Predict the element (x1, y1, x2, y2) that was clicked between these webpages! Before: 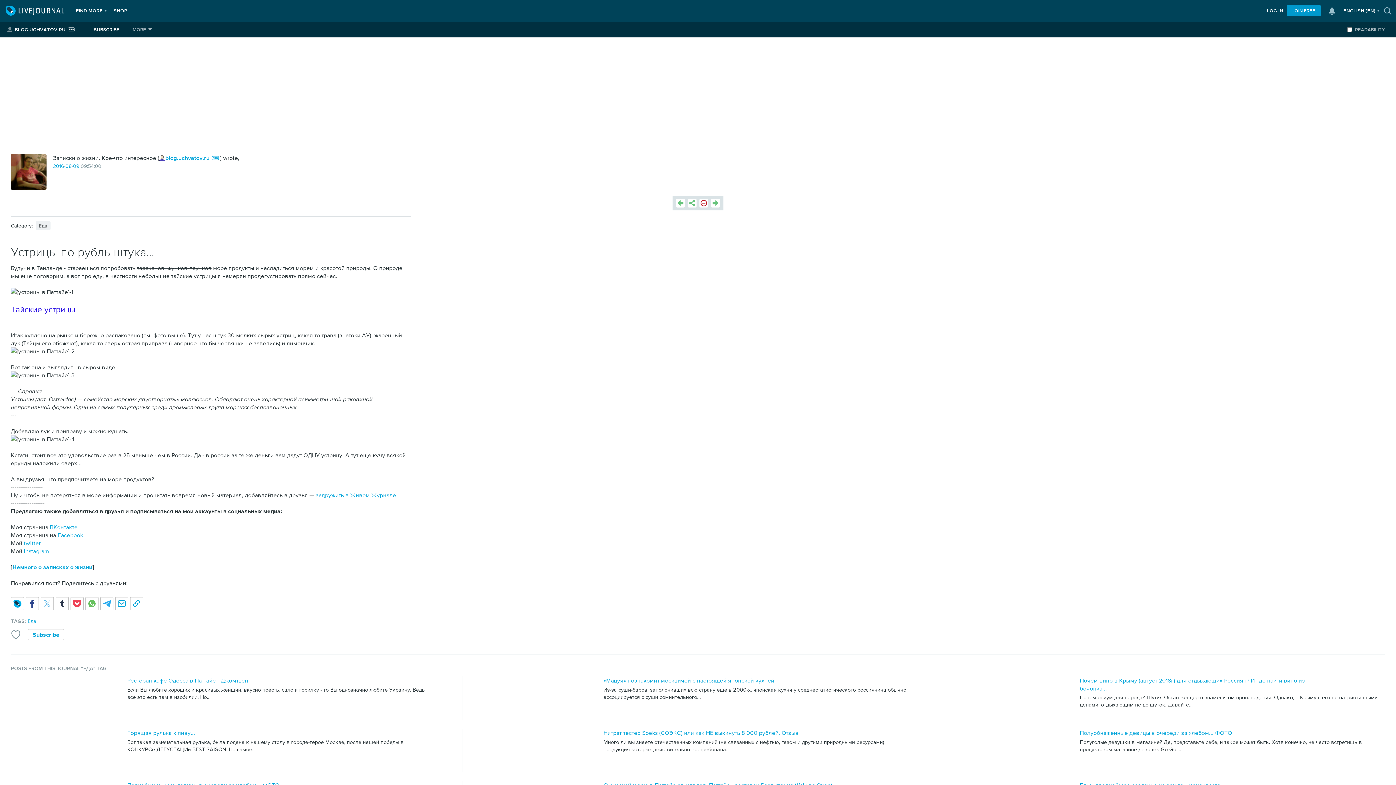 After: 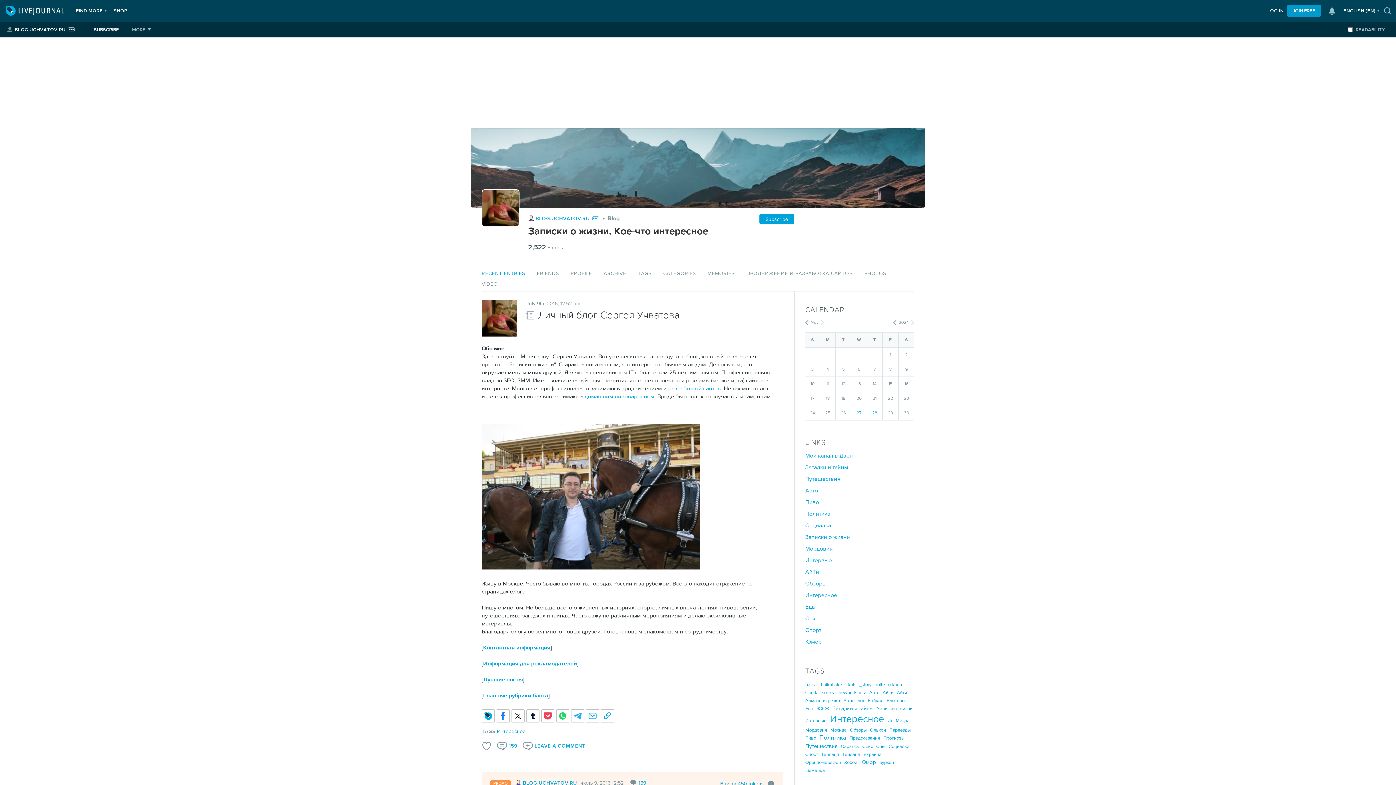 Action: bbox: (165, 154, 209, 161) label: blog.uchvatov.ru